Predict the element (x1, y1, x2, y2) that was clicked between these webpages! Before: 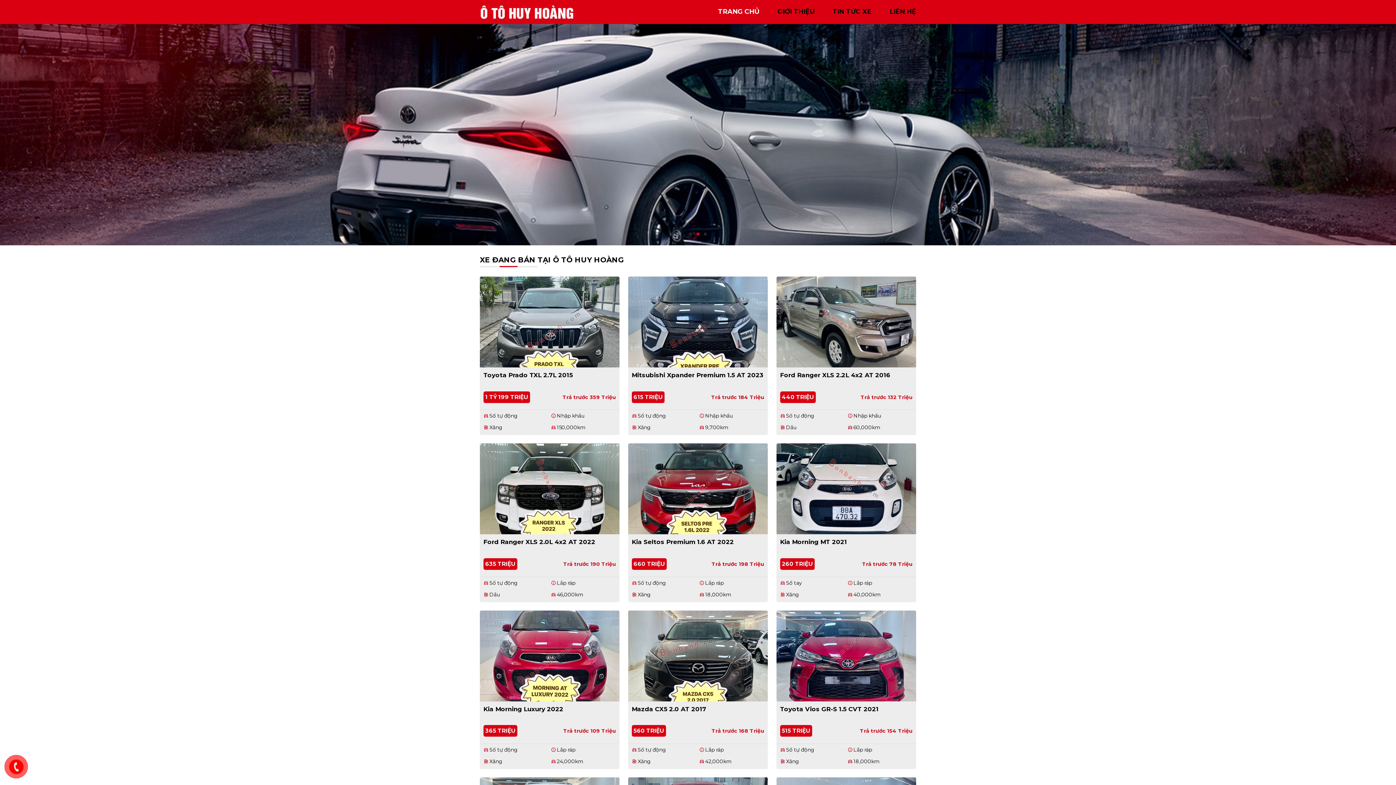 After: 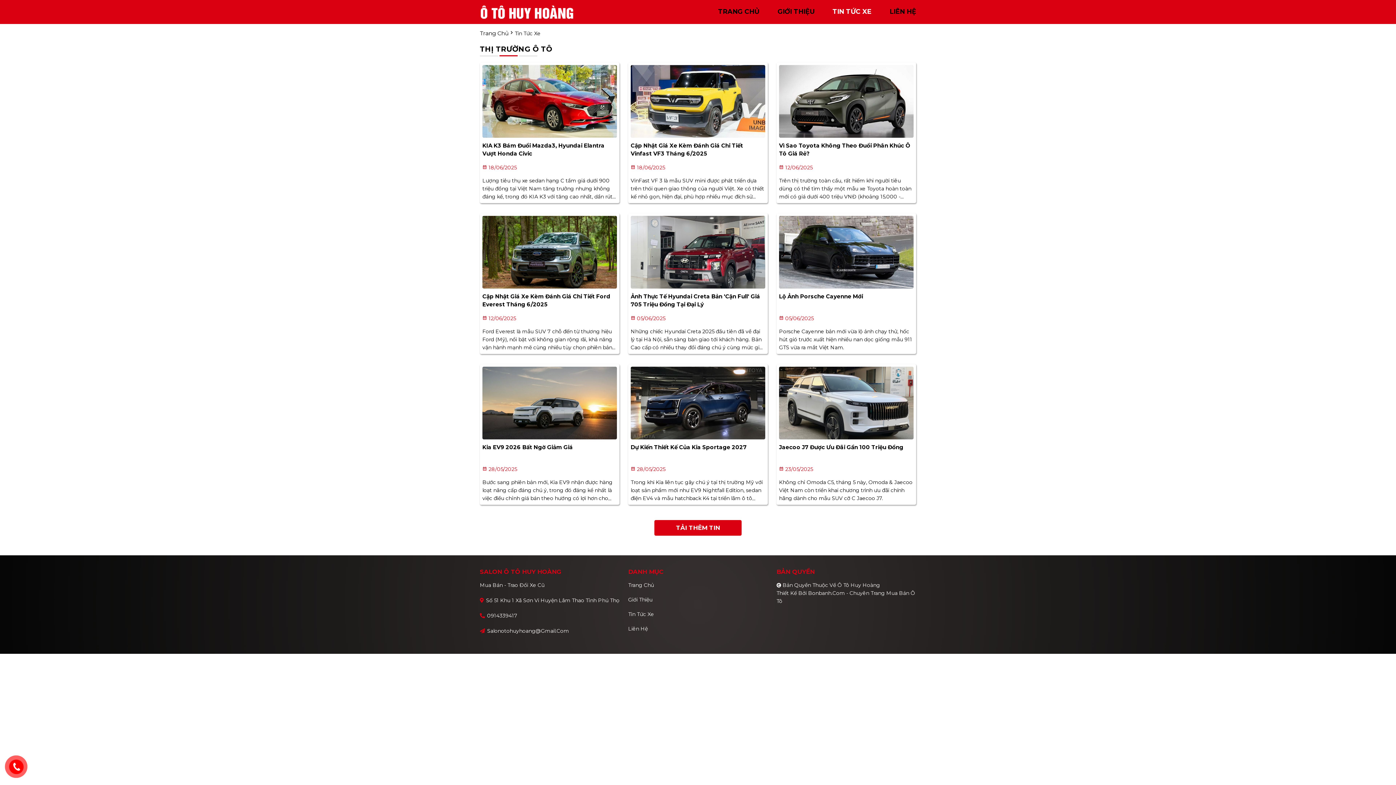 Action: bbox: (832, 7, 871, 16) label: TIN TỨC XE